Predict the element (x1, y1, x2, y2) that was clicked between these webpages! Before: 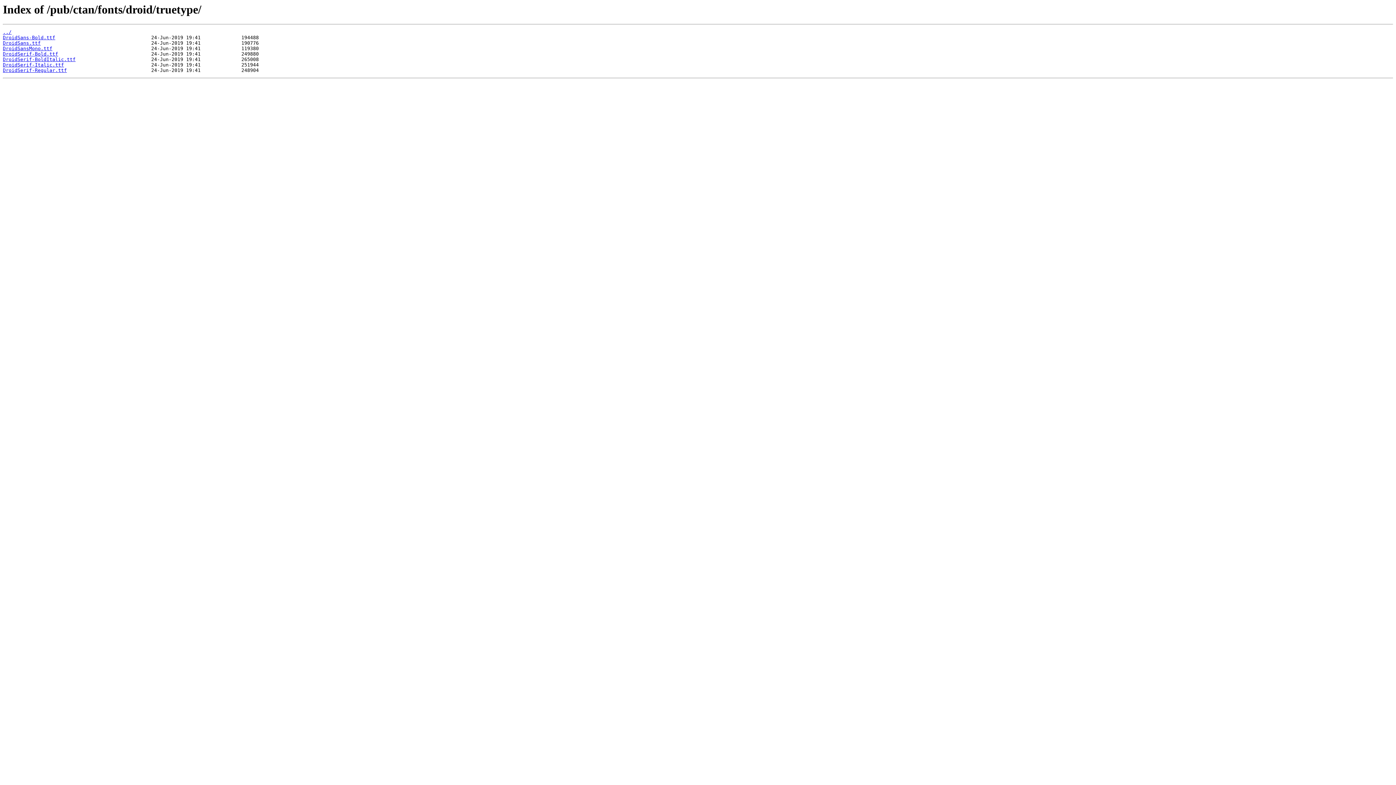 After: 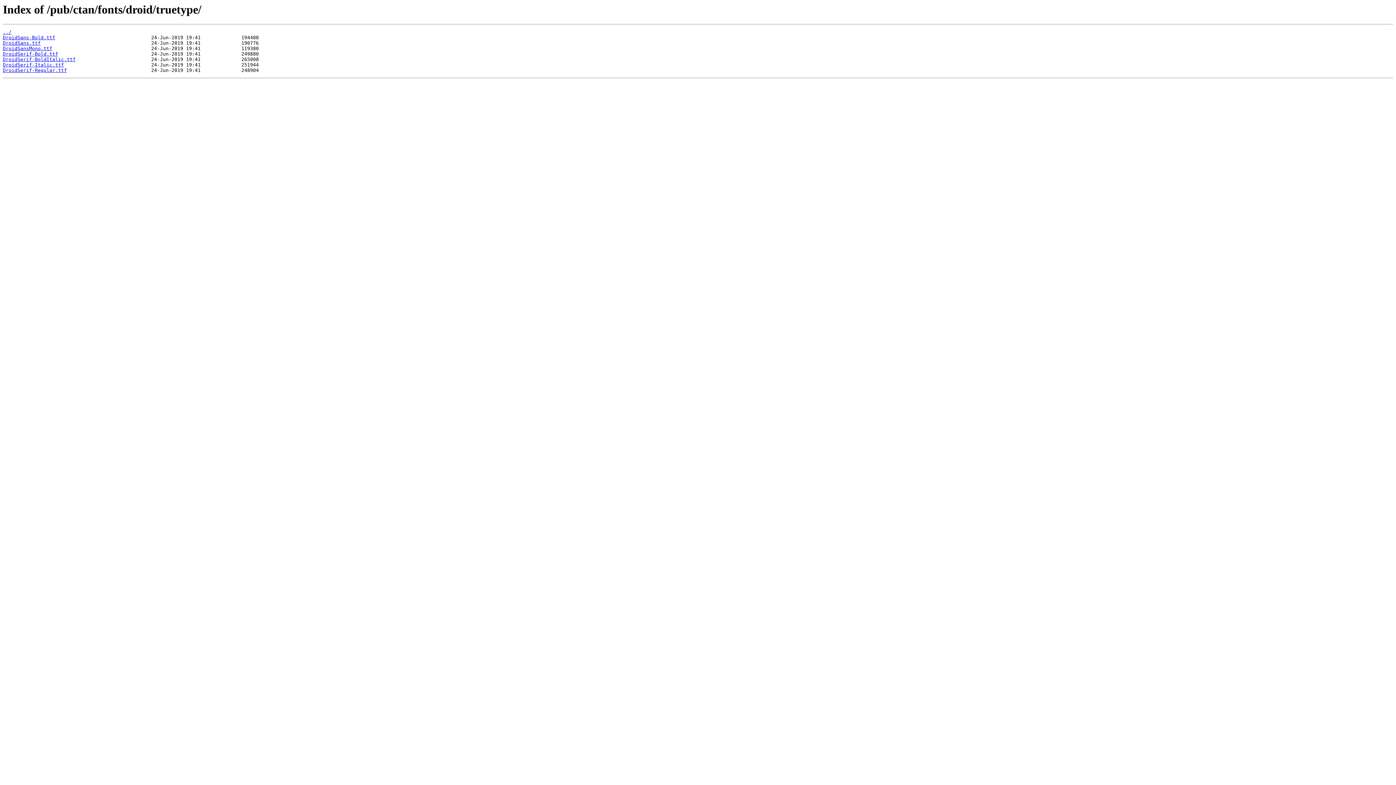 Action: label: DroidSerif-Italic.ttf bbox: (2, 62, 64, 67)